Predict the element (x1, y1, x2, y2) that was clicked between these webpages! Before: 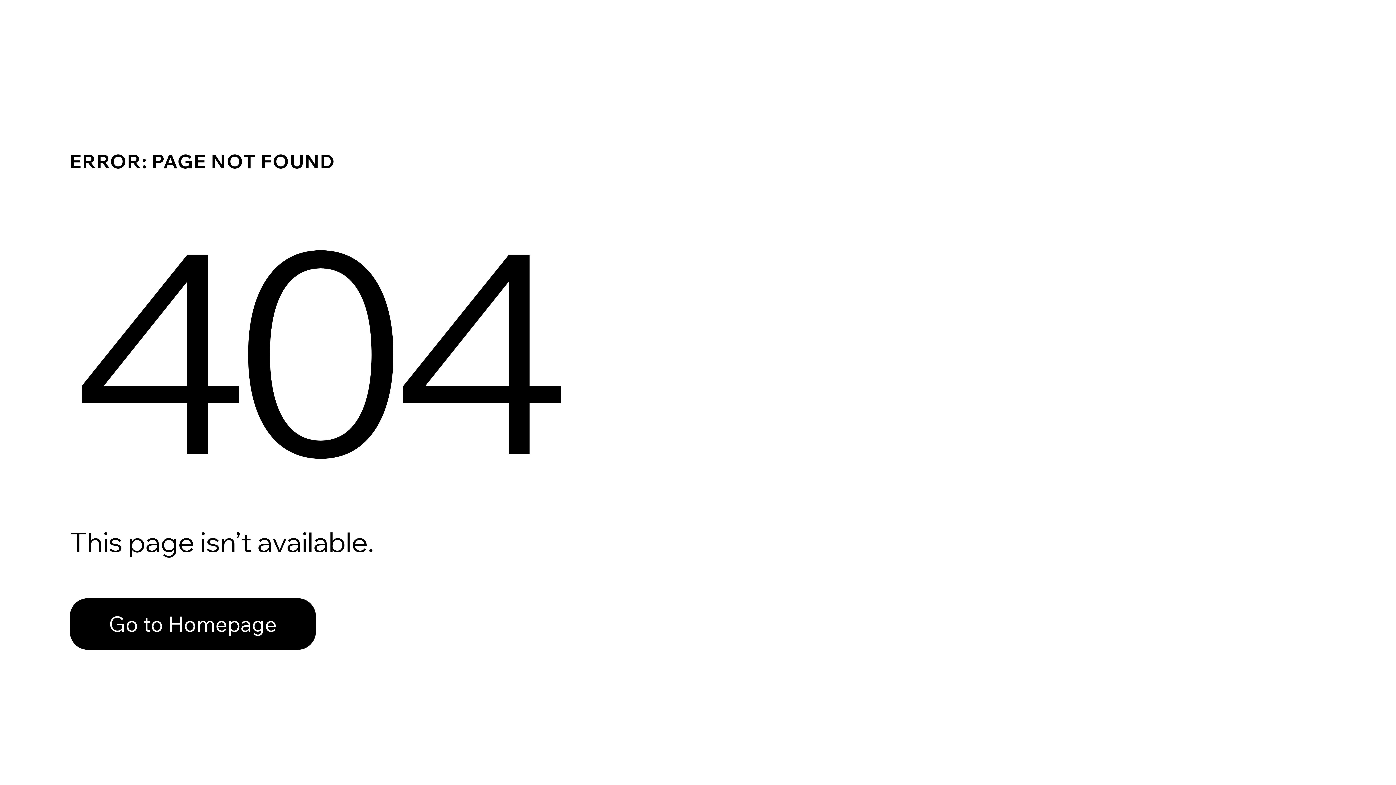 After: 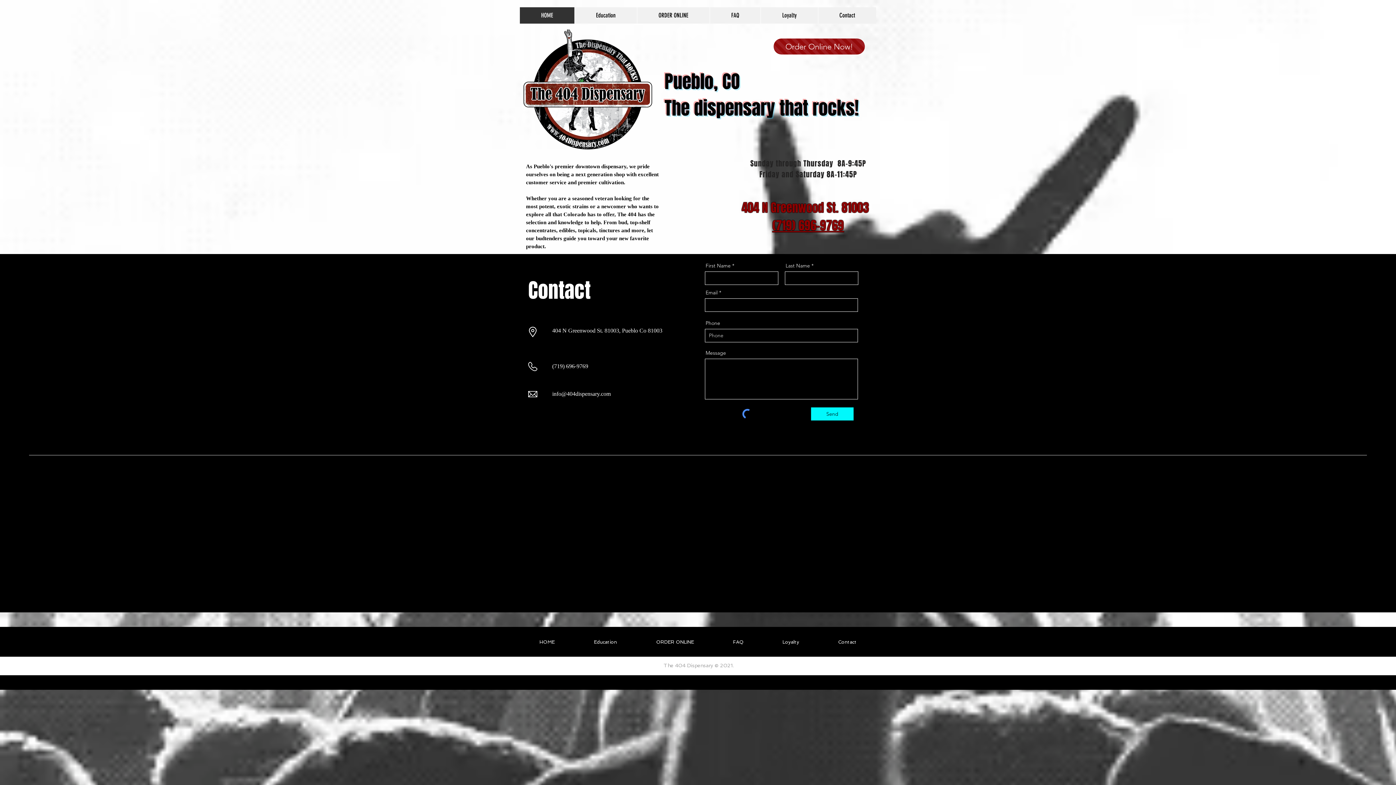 Action: label: Go to Homepage bbox: (69, 598, 316, 650)